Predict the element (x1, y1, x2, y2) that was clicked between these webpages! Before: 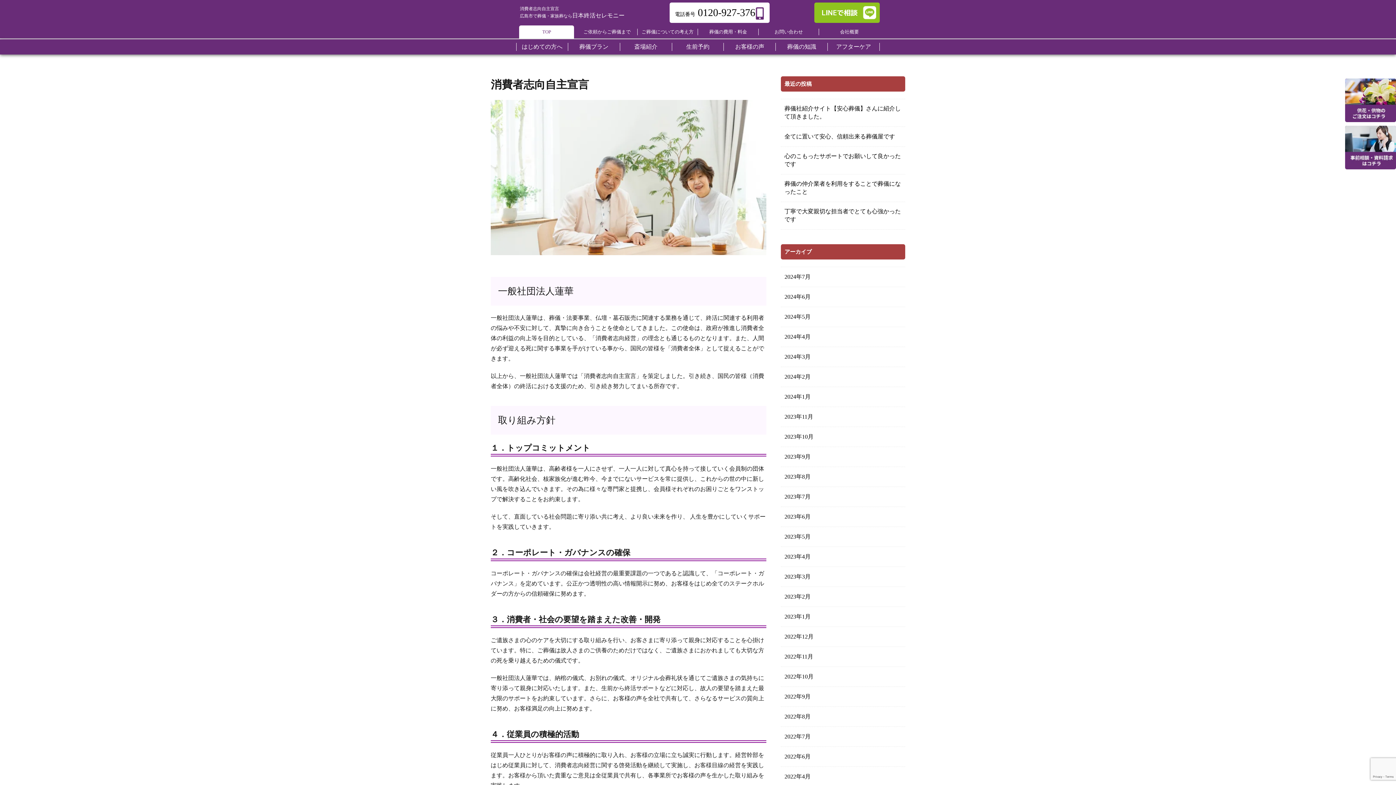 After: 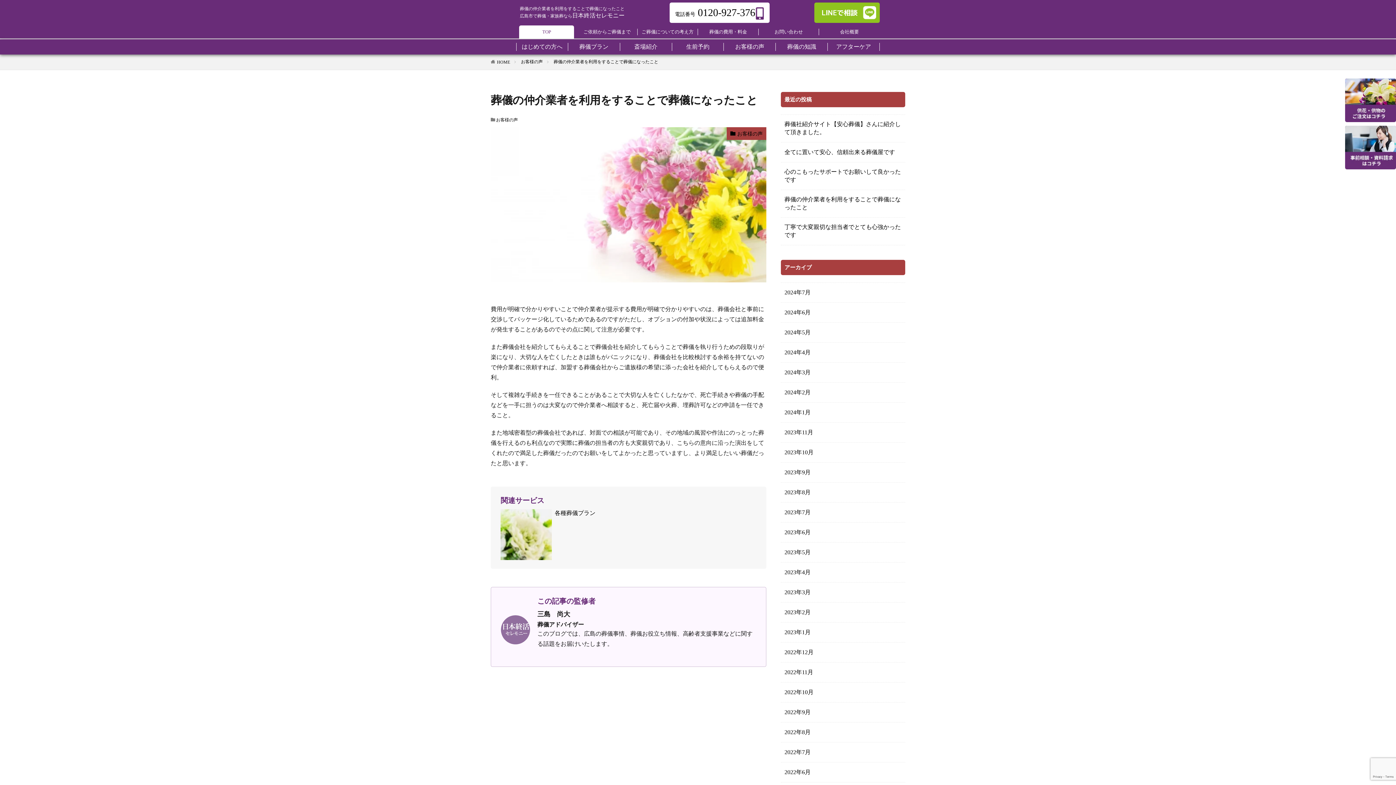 Action: bbox: (784, 180, 901, 196) label: 葬儀の仲介業者を利用をすることで葬儀になったこと